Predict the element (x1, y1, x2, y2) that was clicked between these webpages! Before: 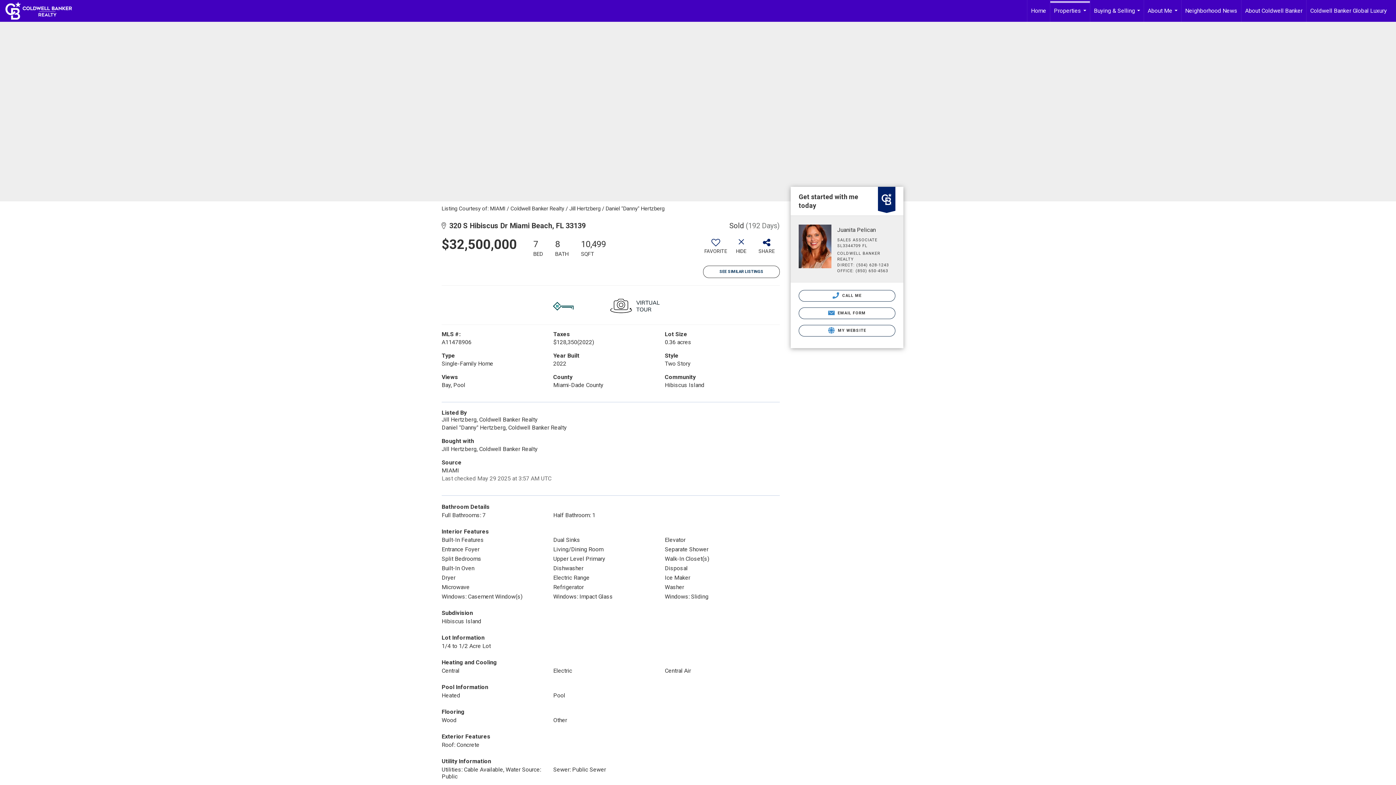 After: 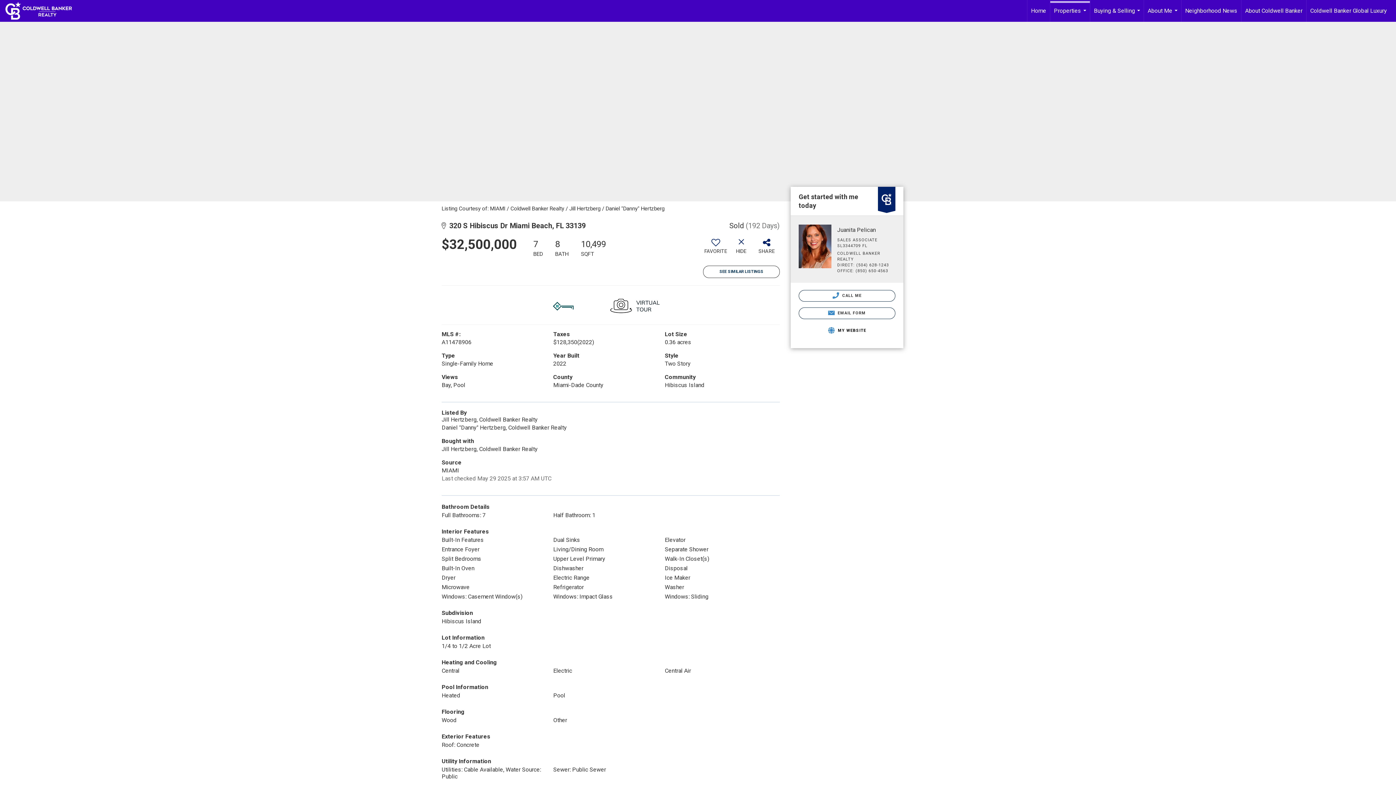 Action: label:  MY WEBSITE bbox: (798, 325, 895, 336)